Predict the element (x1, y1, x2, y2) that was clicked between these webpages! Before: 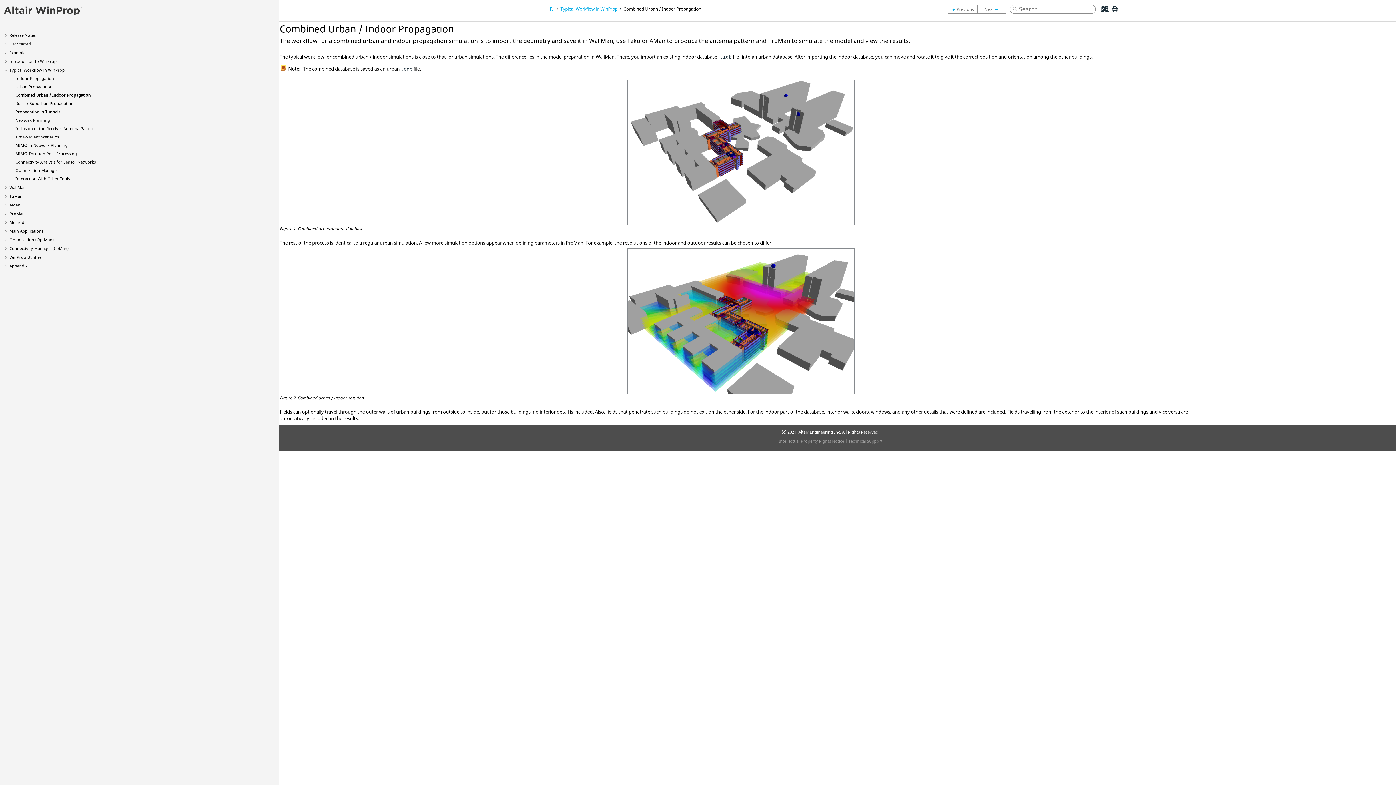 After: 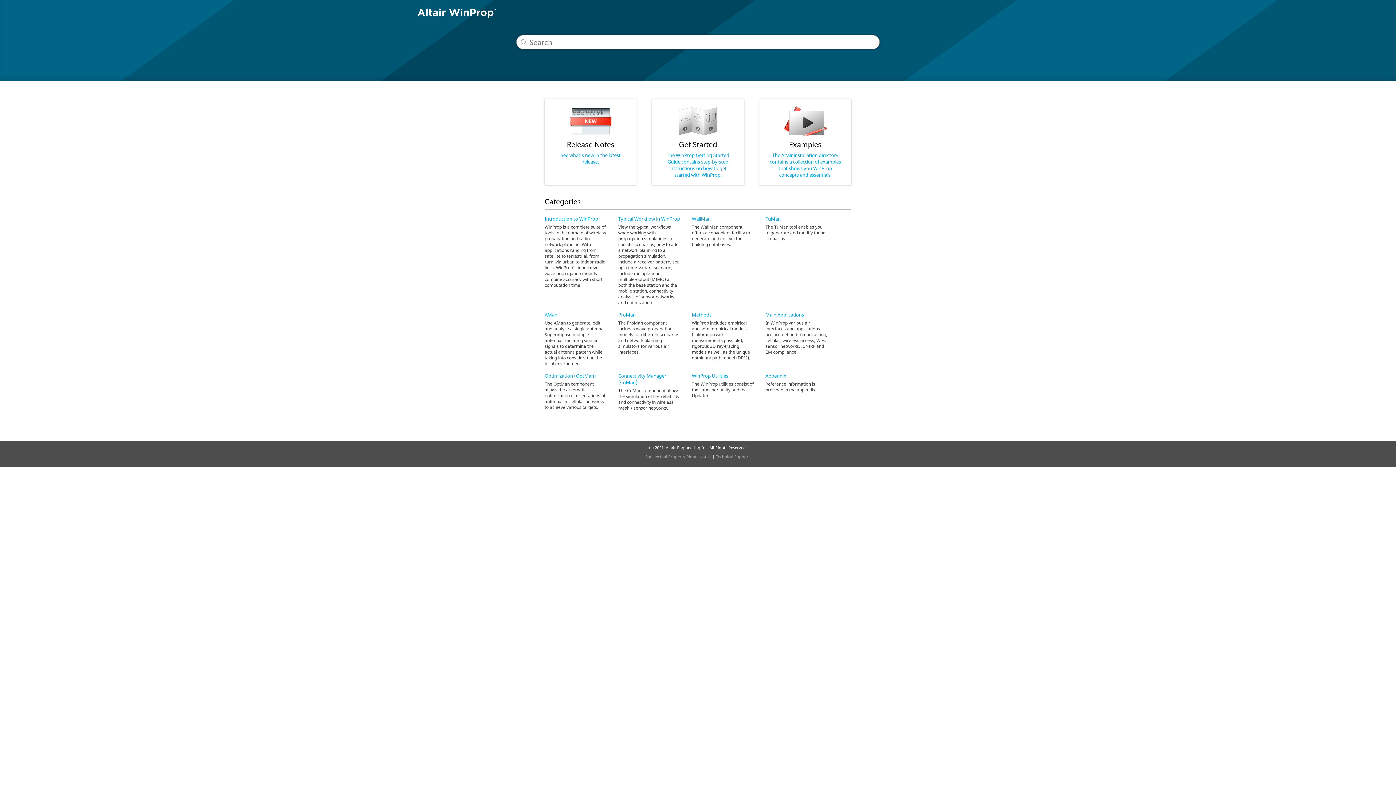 Action: bbox: (3, 5, 272, 16)